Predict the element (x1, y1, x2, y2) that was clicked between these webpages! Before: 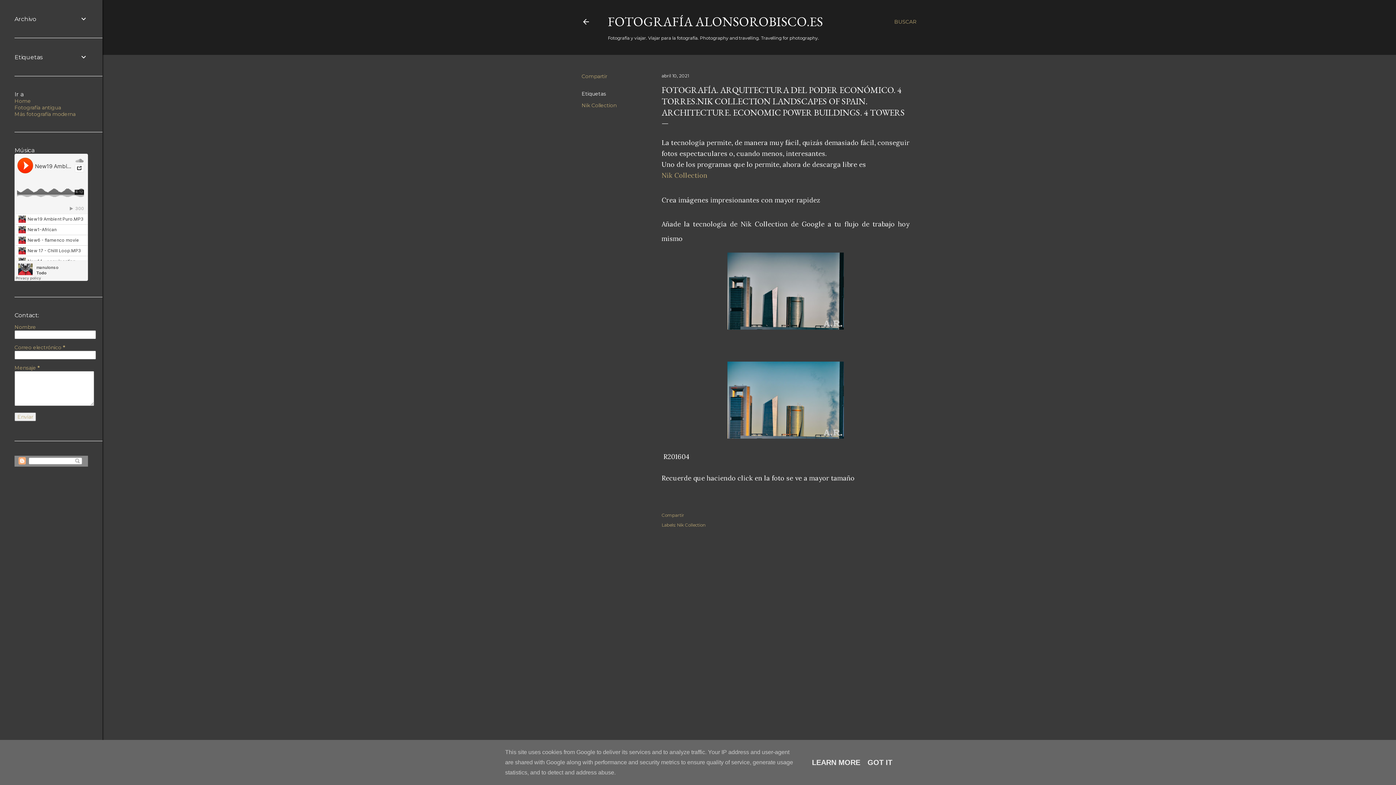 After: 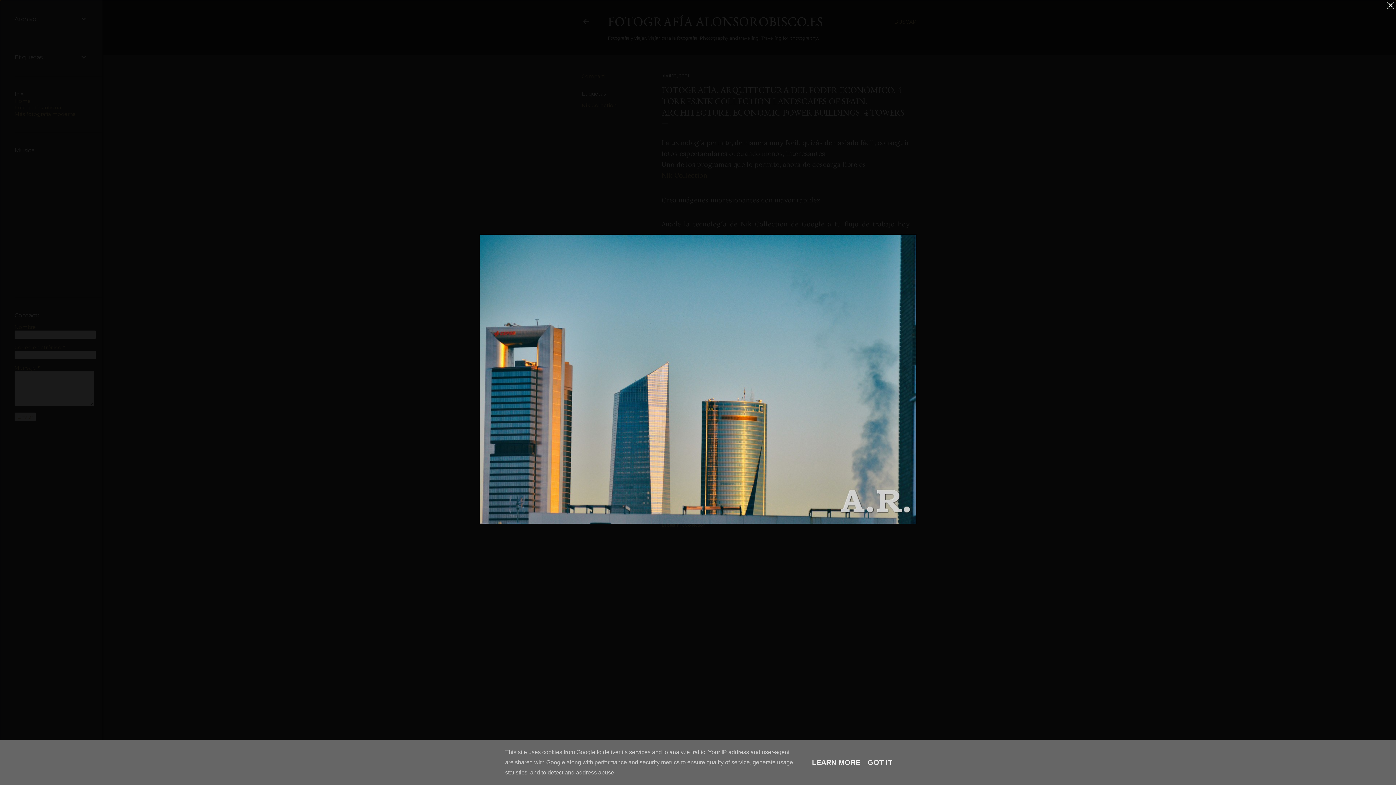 Action: bbox: (727, 361, 844, 441)